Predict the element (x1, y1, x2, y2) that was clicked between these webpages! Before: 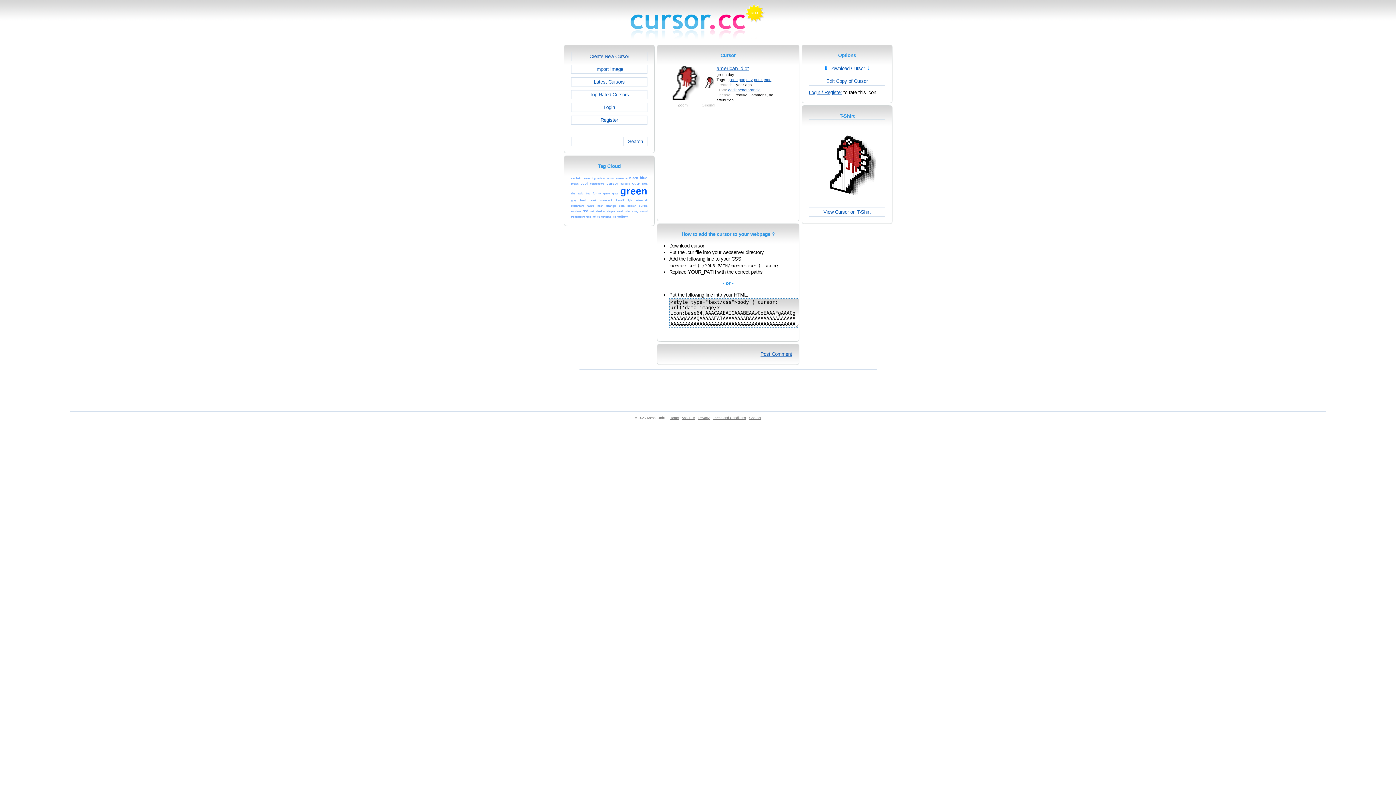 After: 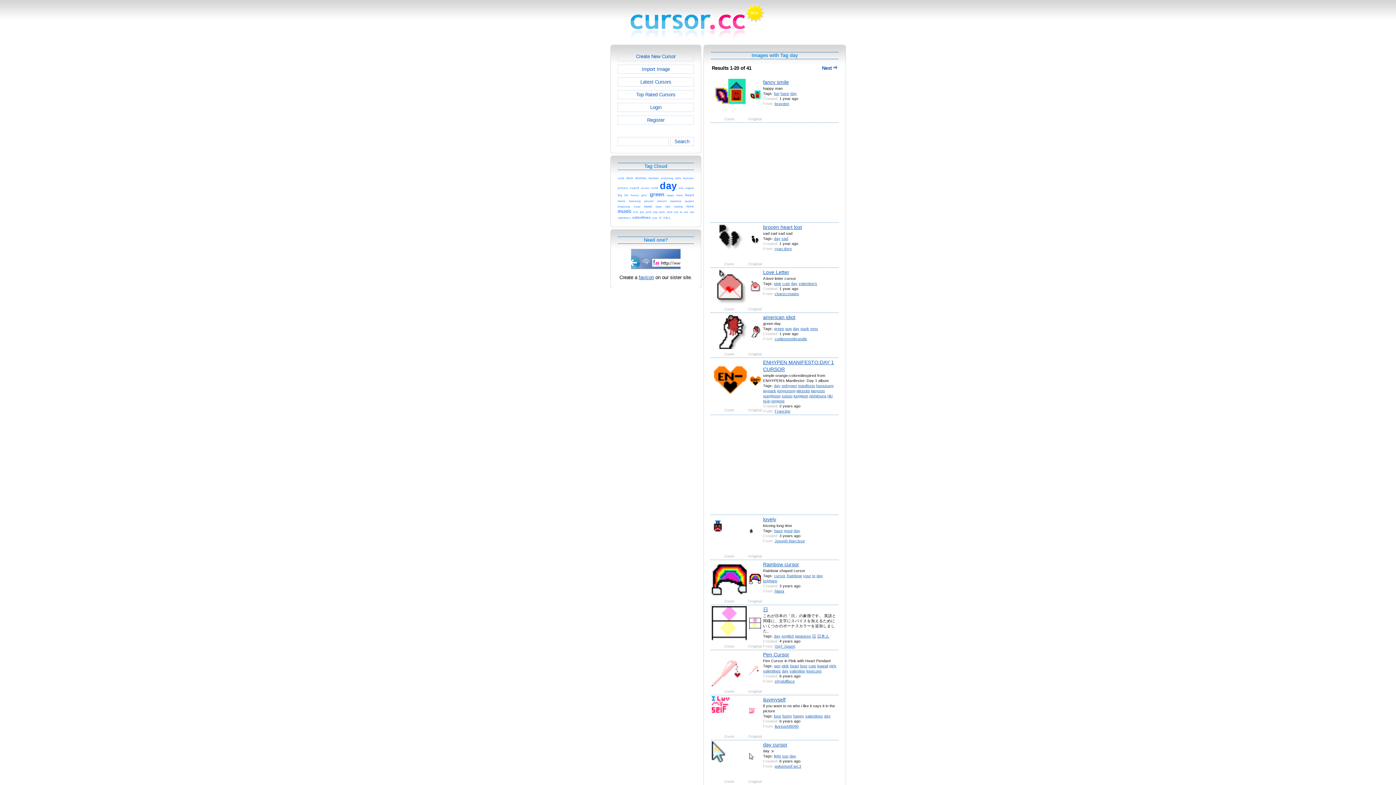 Action: bbox: (746, 77, 753, 81) label: day